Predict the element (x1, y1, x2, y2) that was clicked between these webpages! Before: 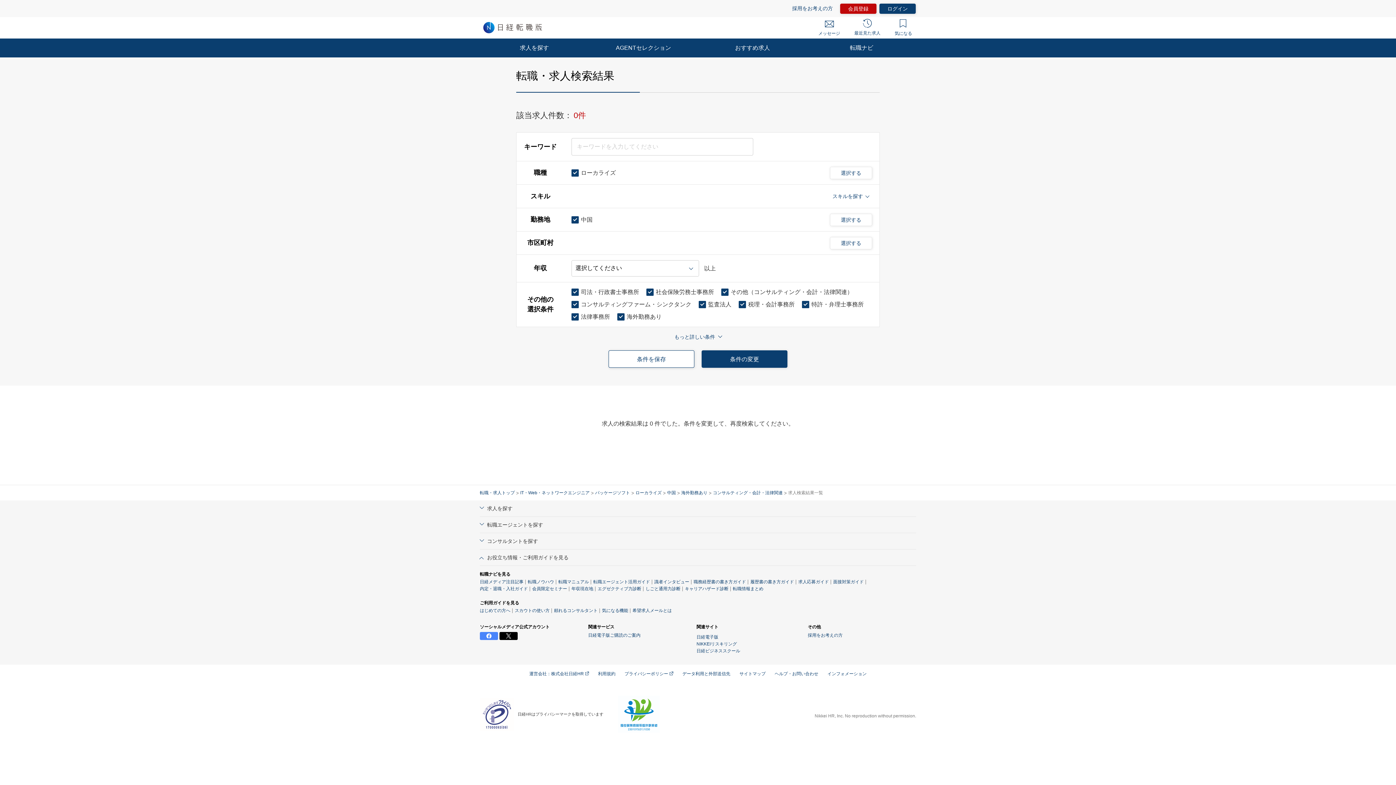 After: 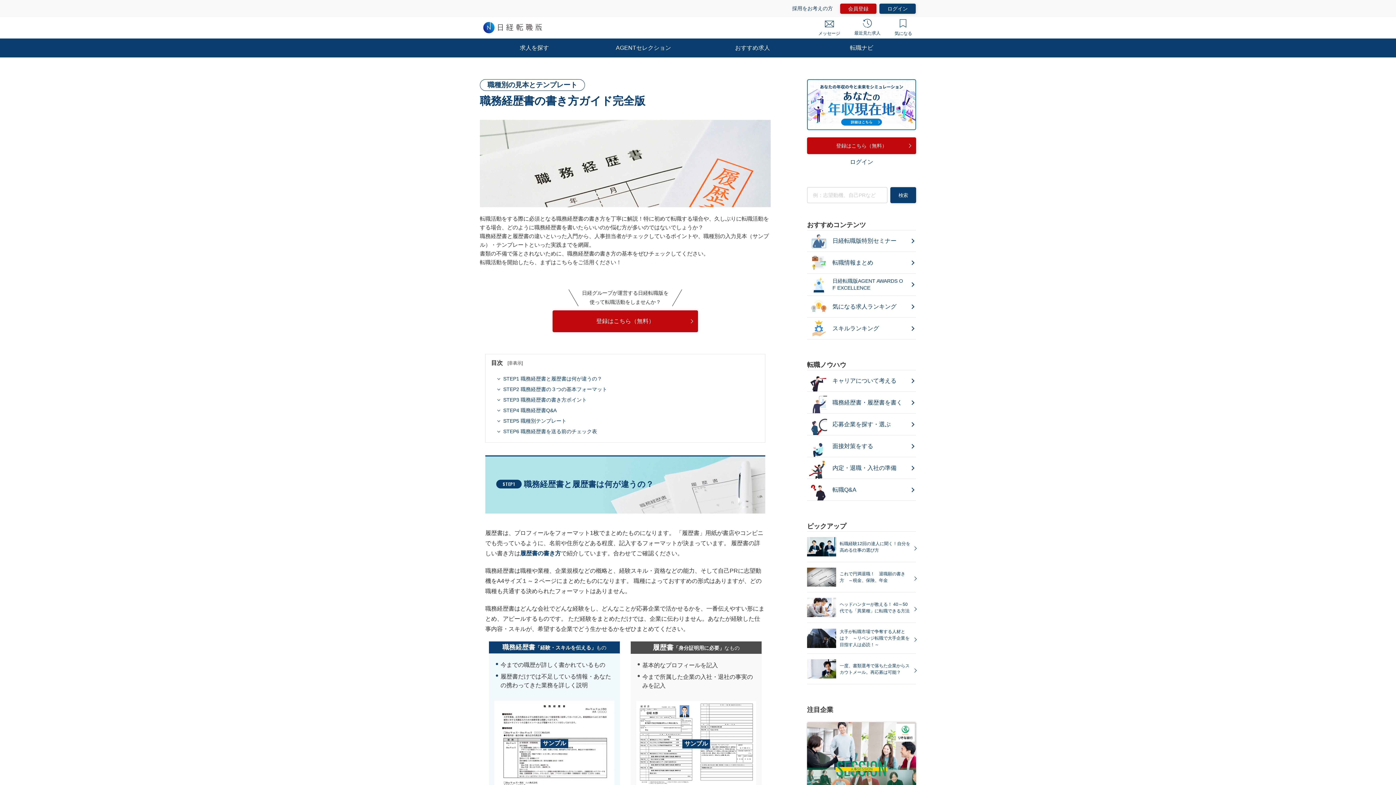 Action: bbox: (693, 567, 748, 574) label: 職務経歴書の書き方ガイド